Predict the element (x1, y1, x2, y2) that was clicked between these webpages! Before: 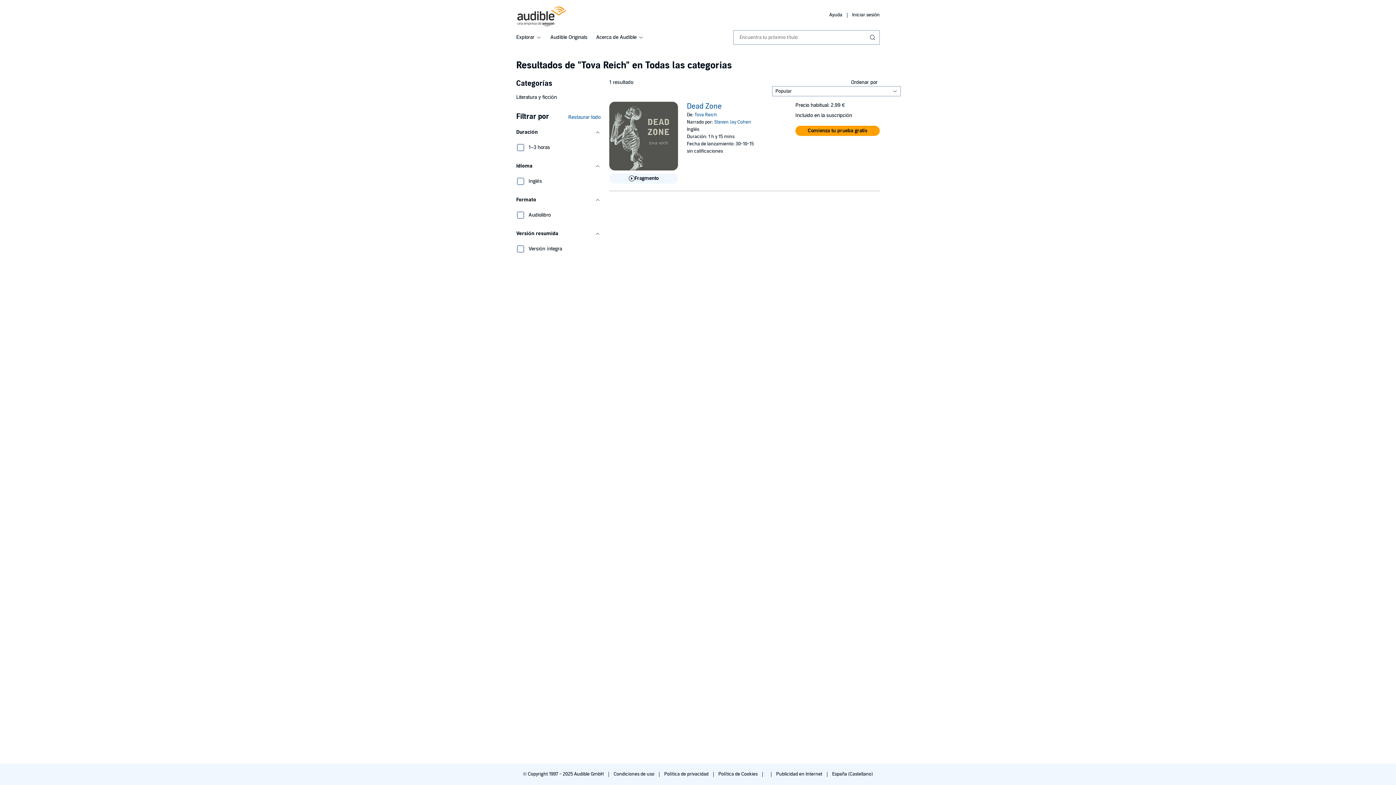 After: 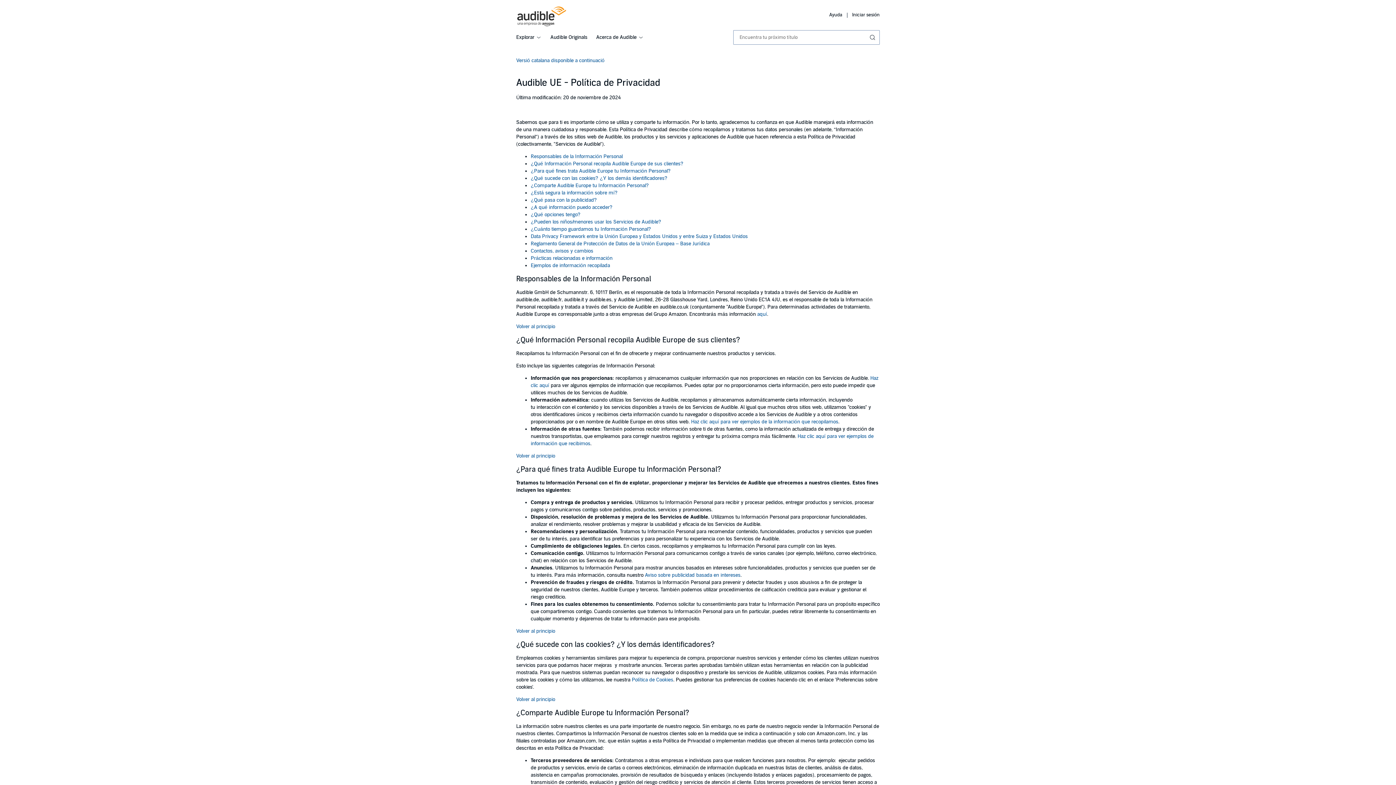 Action: bbox: (664, 771, 709, 777) label: Política de privacidad 